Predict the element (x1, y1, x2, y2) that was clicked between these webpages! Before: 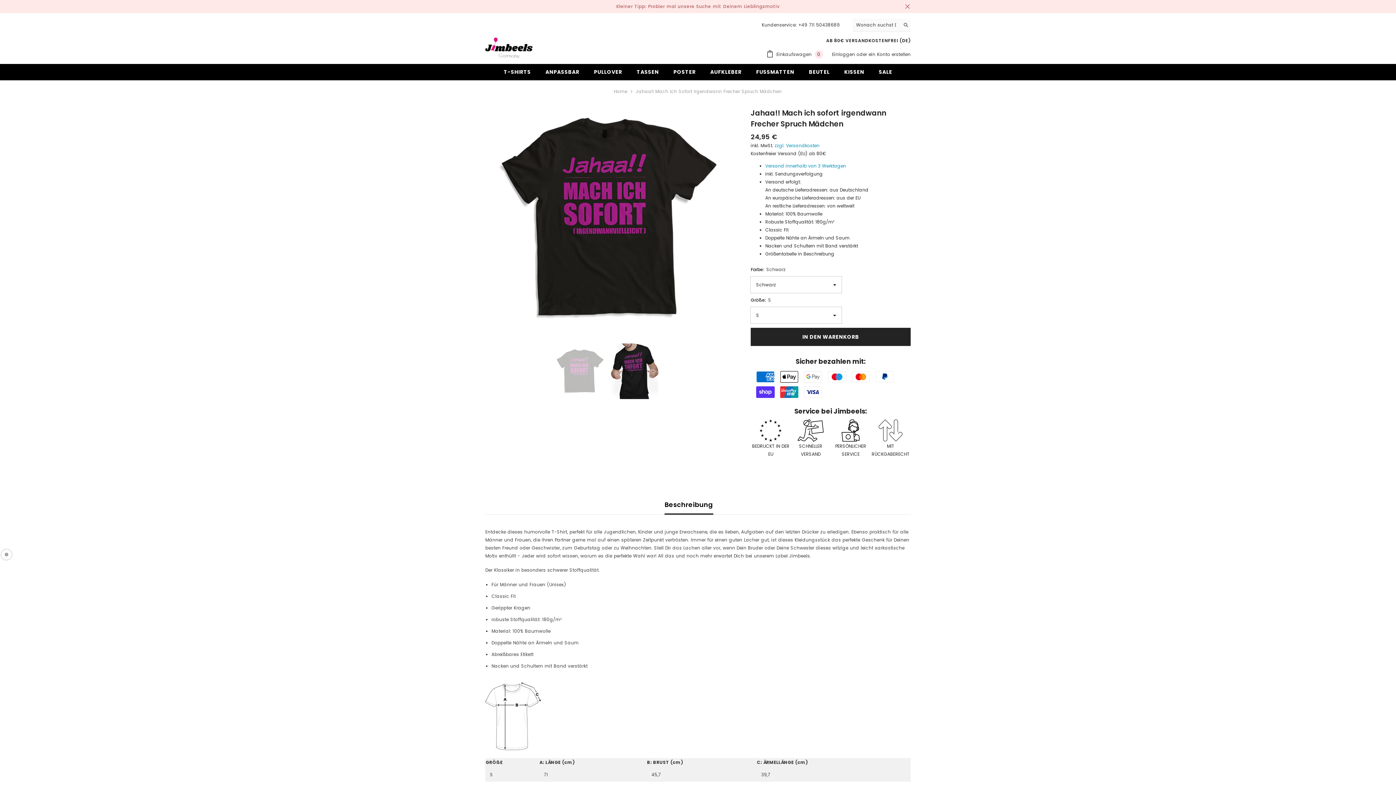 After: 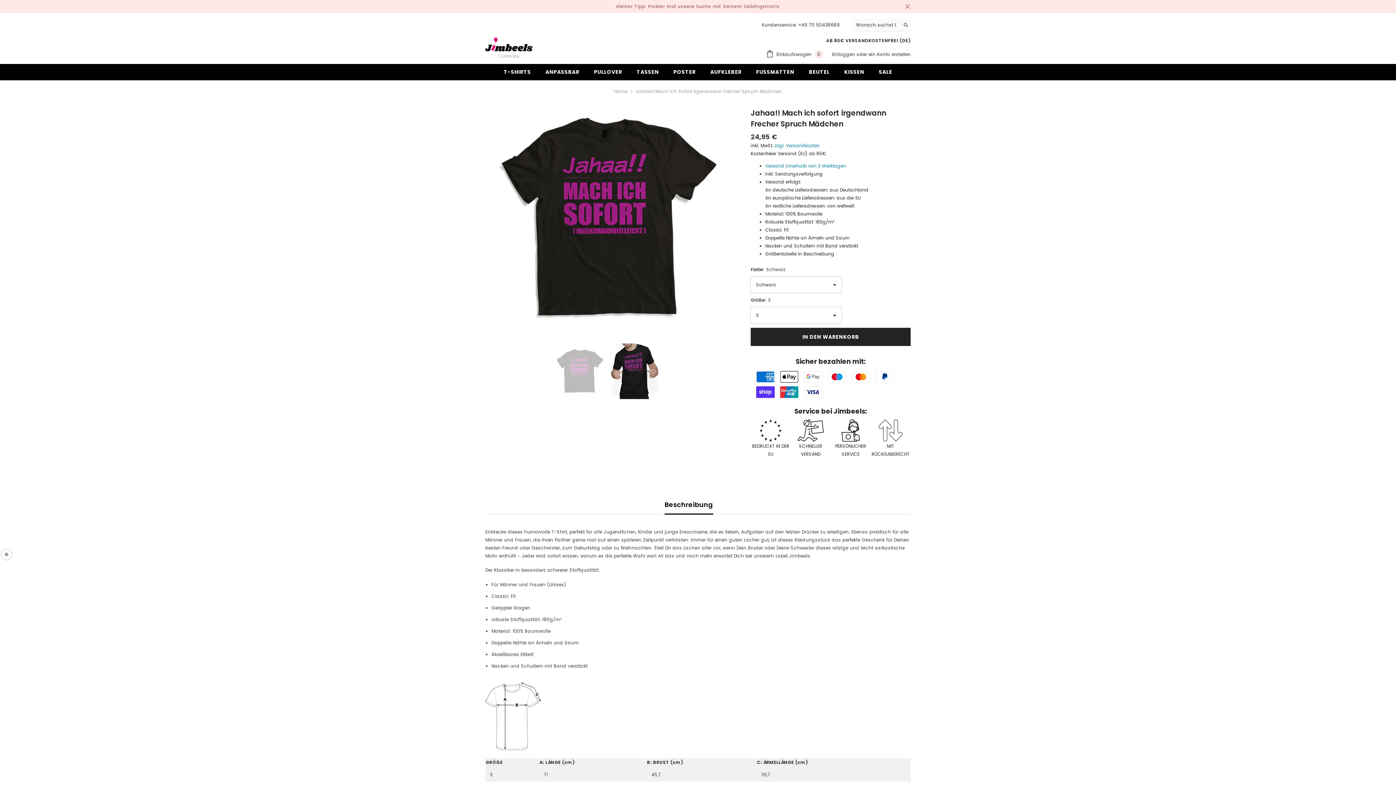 Action: bbox: (900, 18, 910, 31) label: Wonach suchst Du?